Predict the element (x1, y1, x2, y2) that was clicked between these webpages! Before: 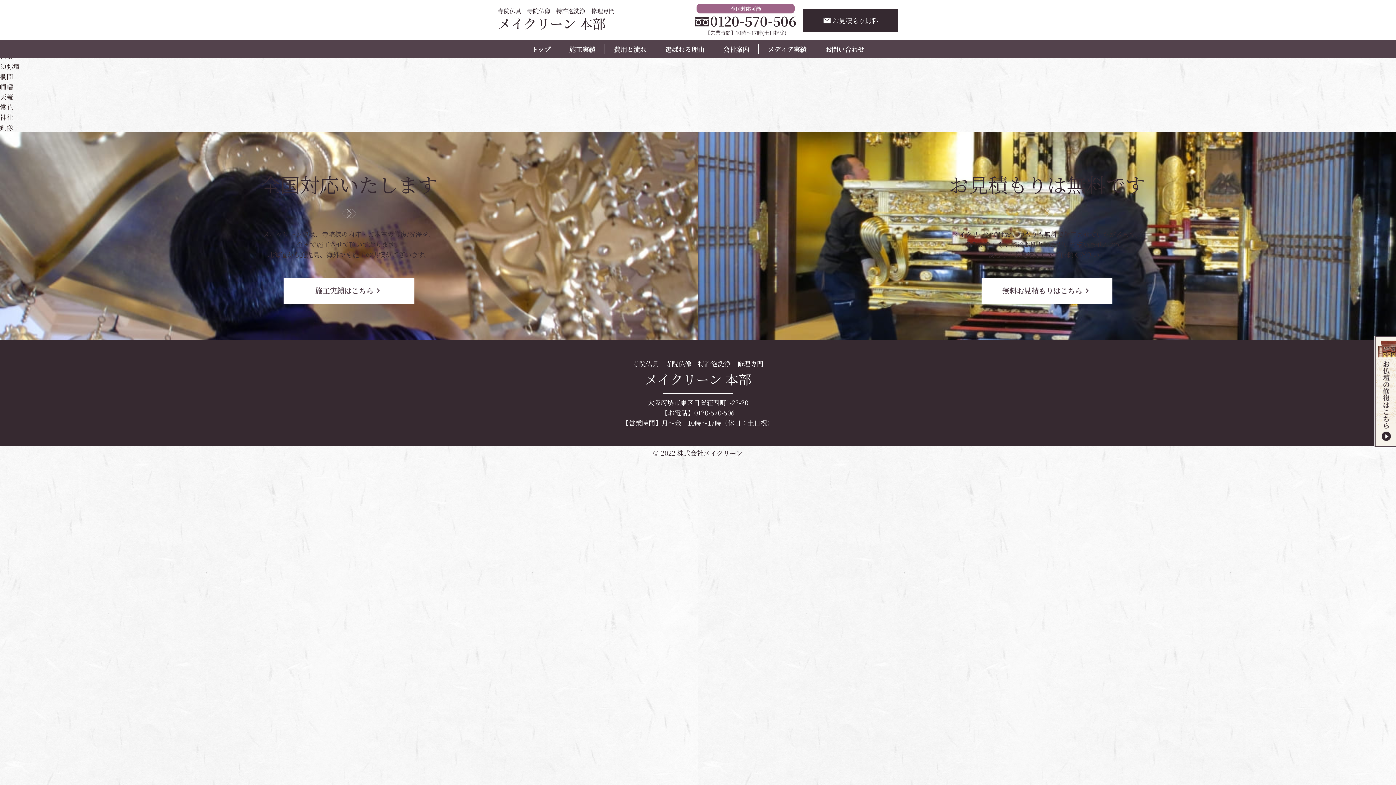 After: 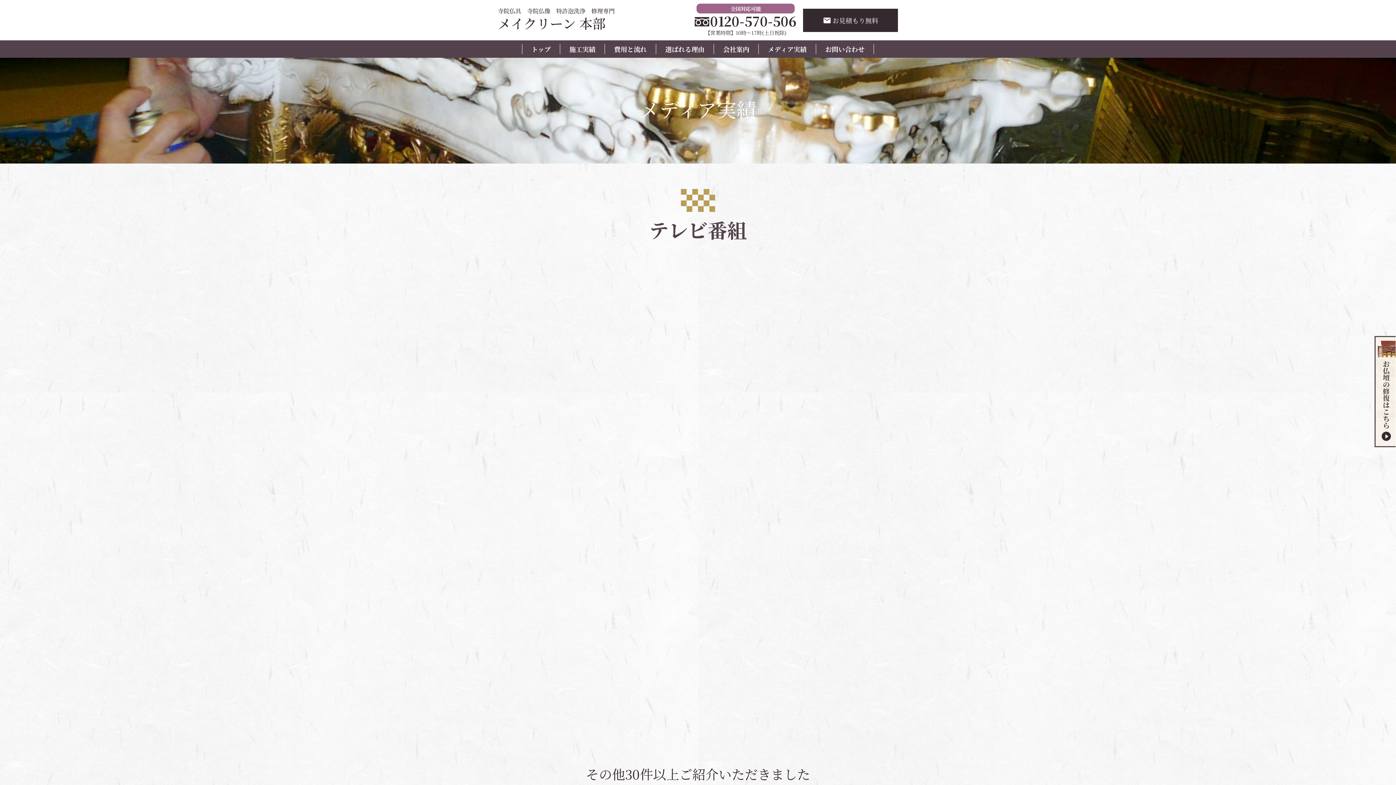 Action: label: メディア実績 bbox: (760, 44, 814, 54)